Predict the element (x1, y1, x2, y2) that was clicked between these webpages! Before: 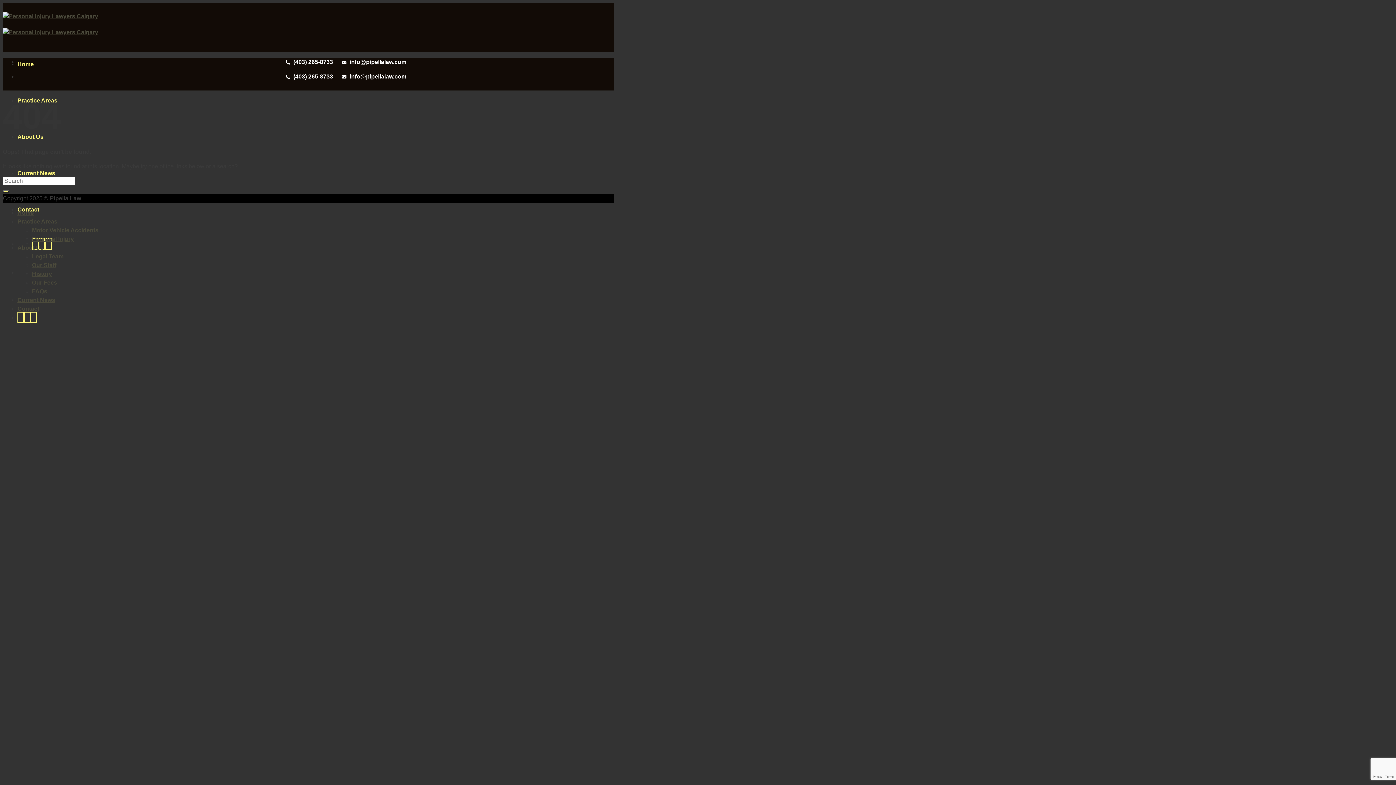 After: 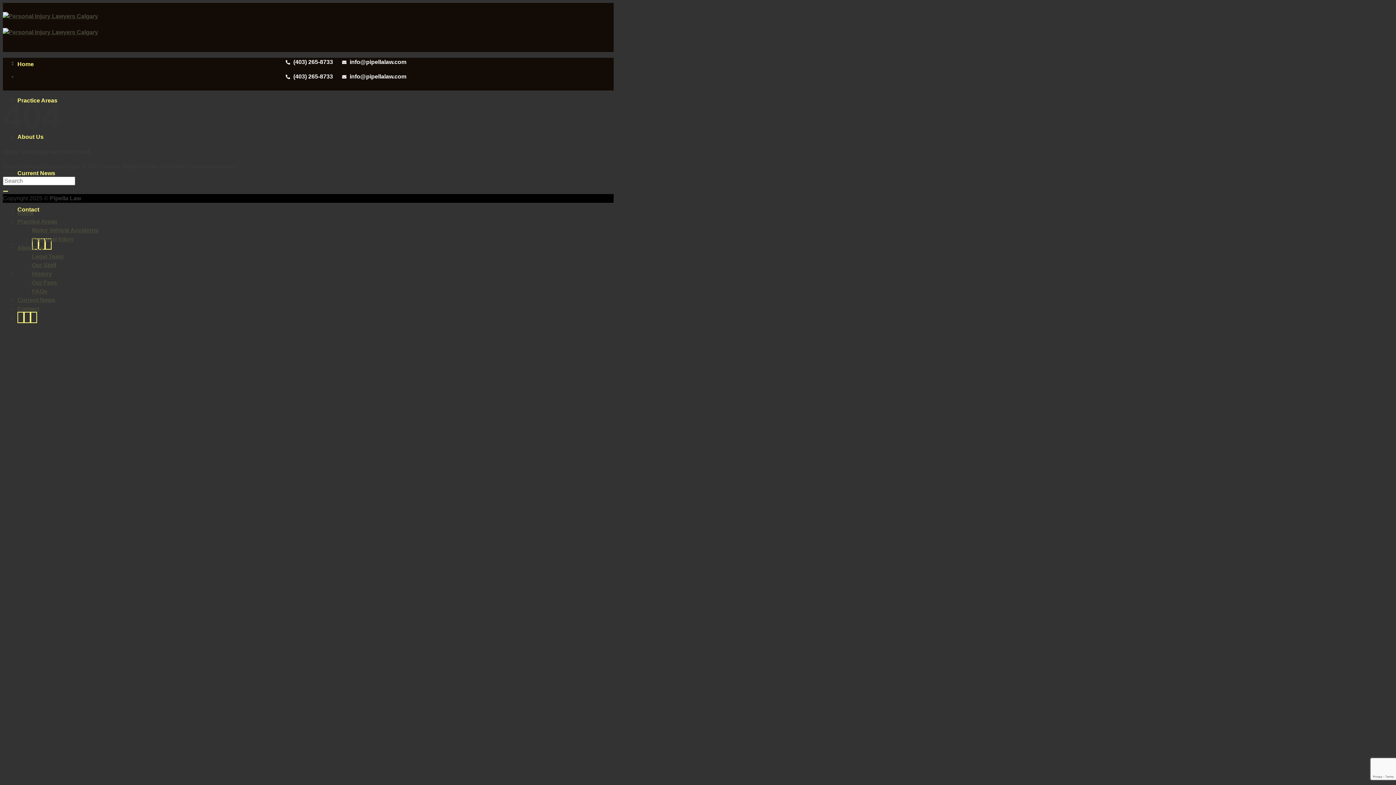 Action: label:  info@pipellalaw.com bbox: (340, 73, 406, 79)